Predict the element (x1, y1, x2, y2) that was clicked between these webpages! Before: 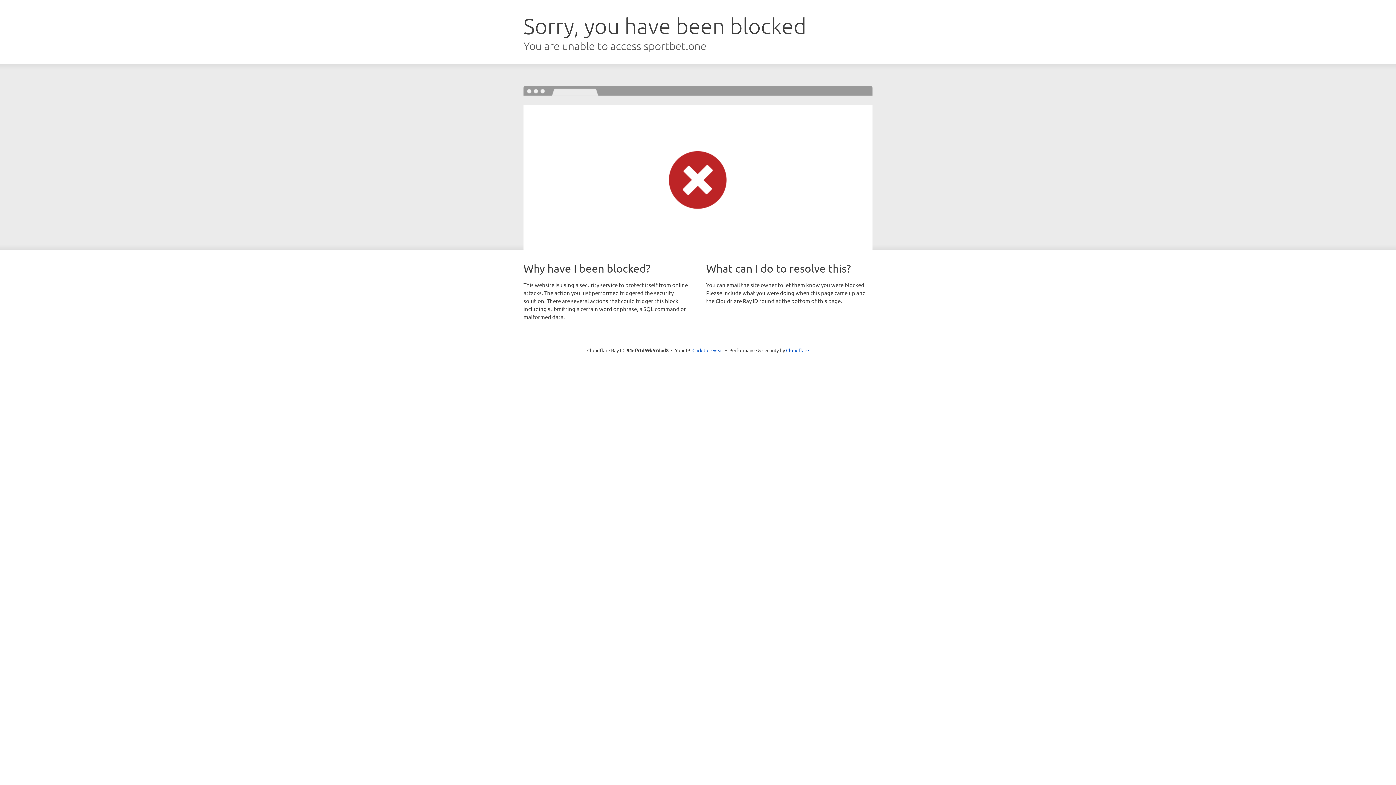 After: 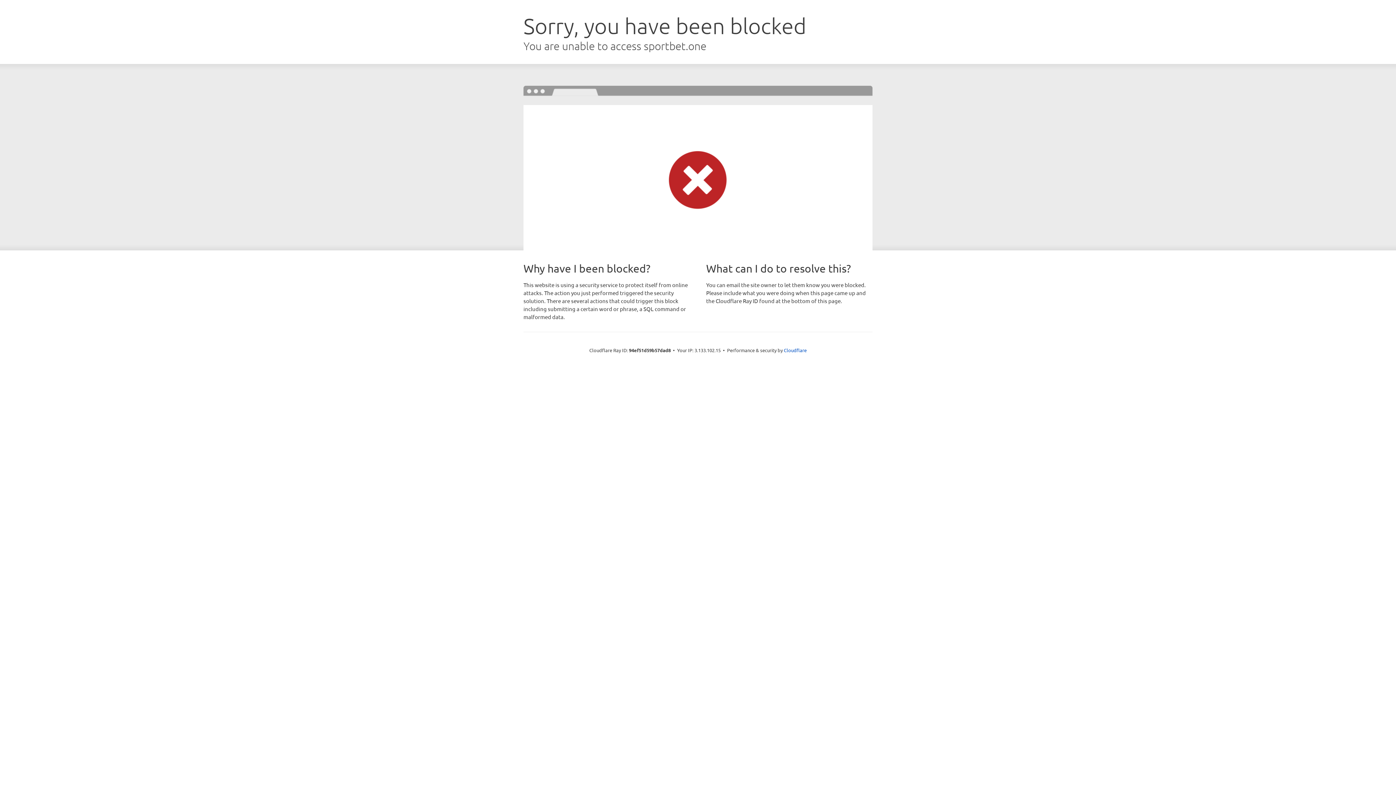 Action: bbox: (692, 346, 723, 353) label: Click to reveal